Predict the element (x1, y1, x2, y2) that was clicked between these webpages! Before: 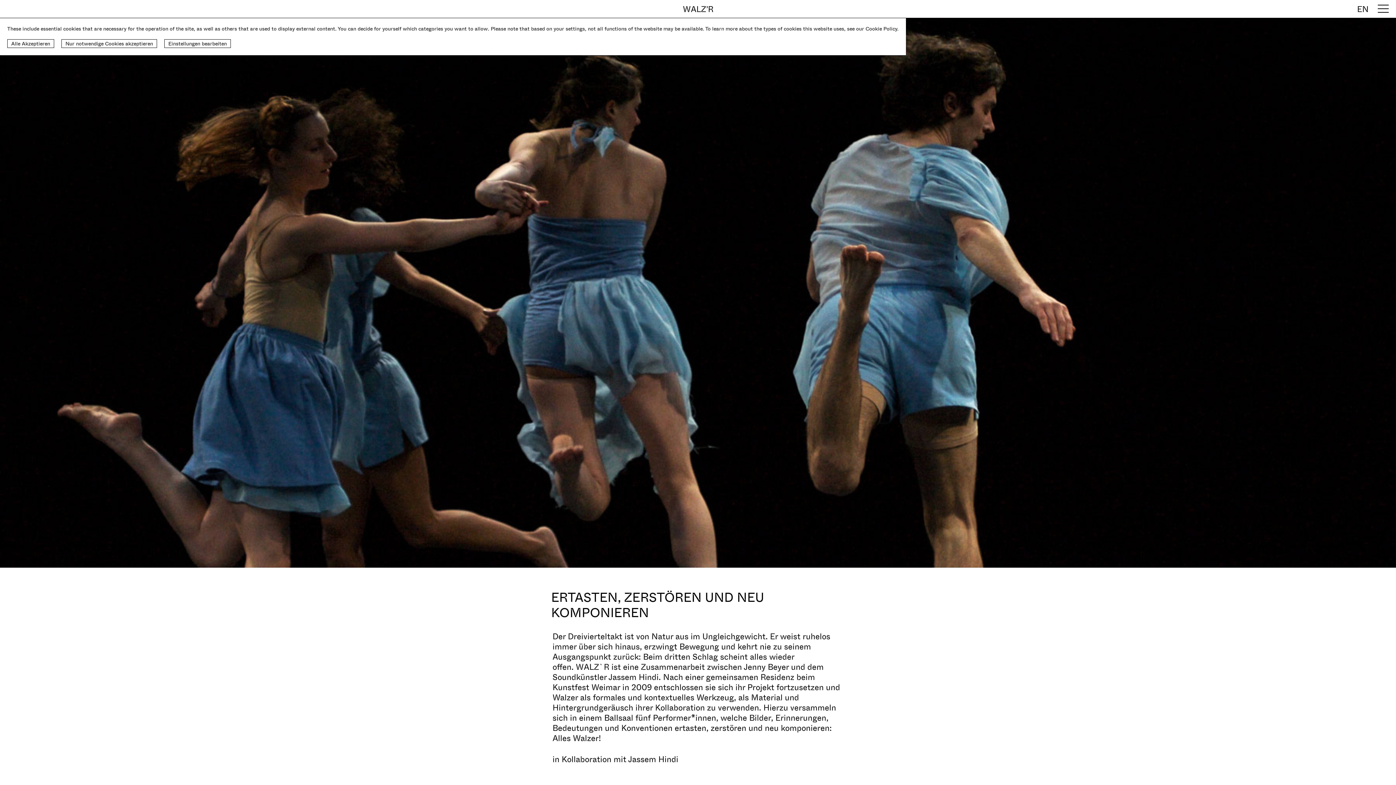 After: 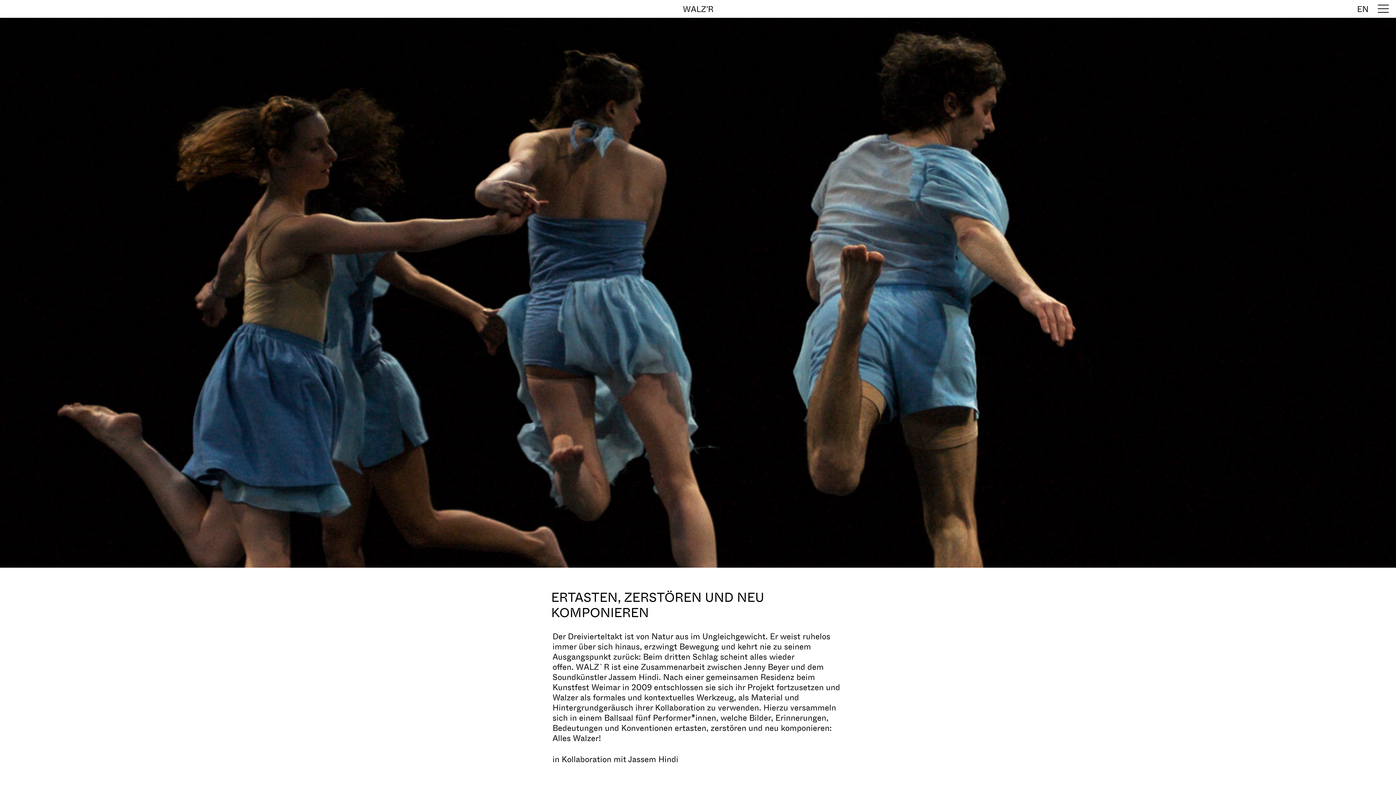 Action: label: Alle Akzeptieren bbox: (7, 39, 54, 48)